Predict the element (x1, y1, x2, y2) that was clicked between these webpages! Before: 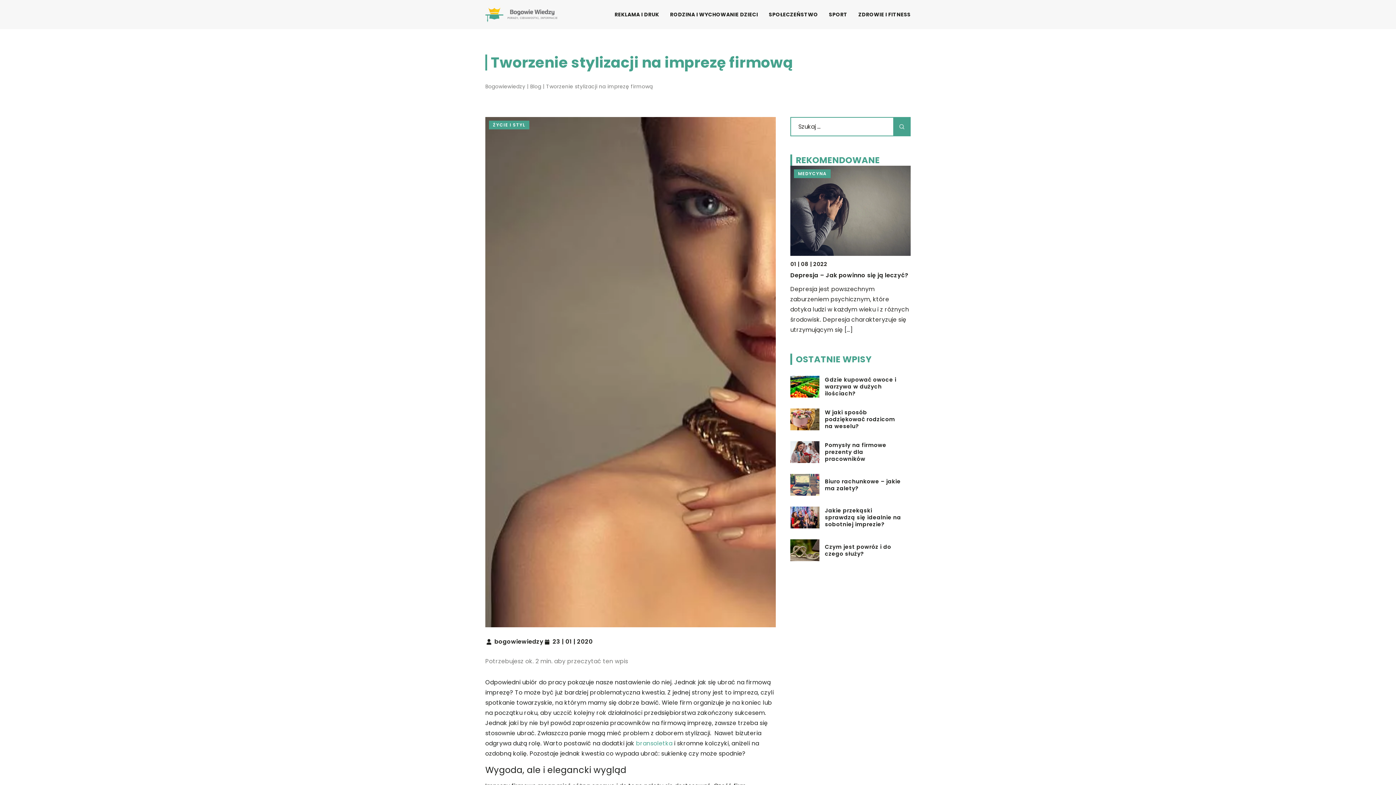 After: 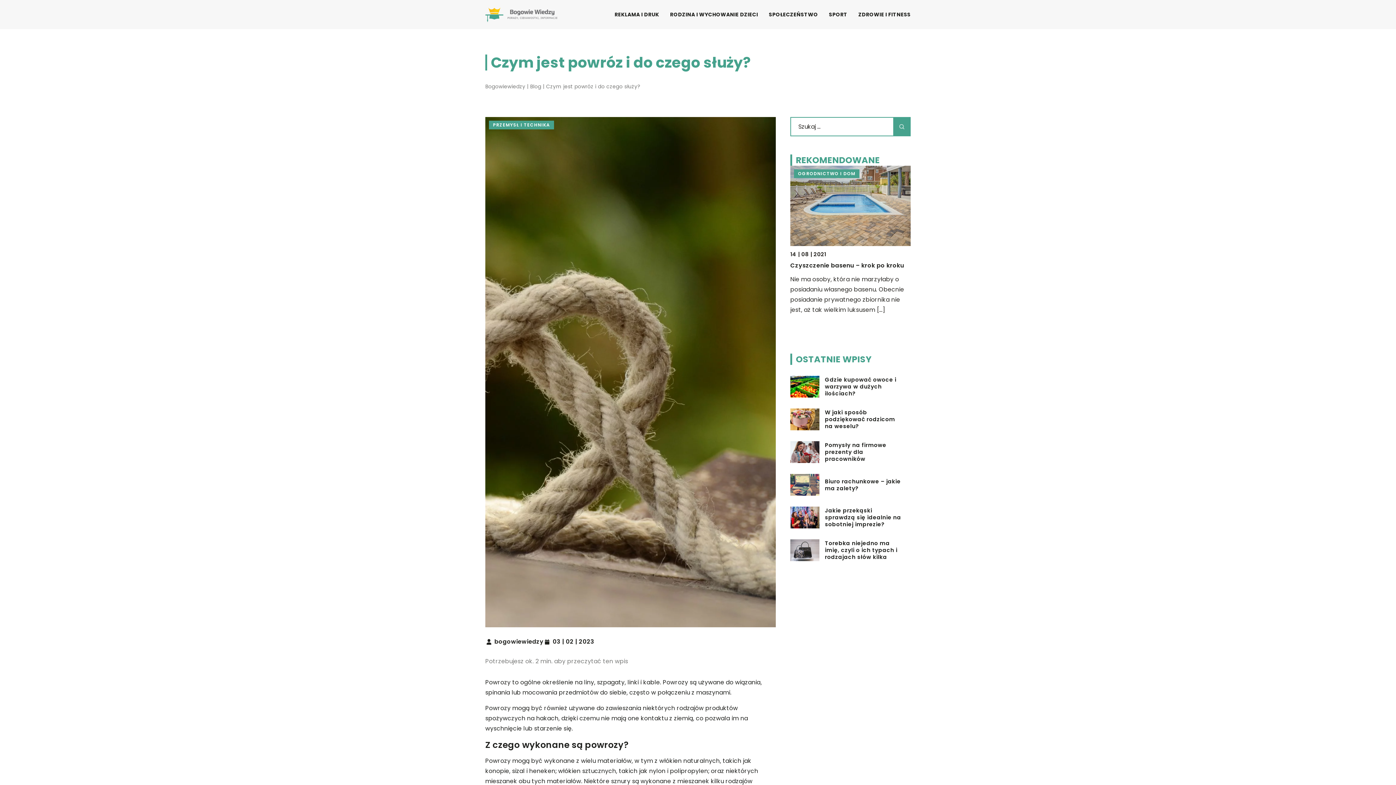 Action: label: Czym jest powróz i do czego służy? bbox: (825, 543, 903, 557)